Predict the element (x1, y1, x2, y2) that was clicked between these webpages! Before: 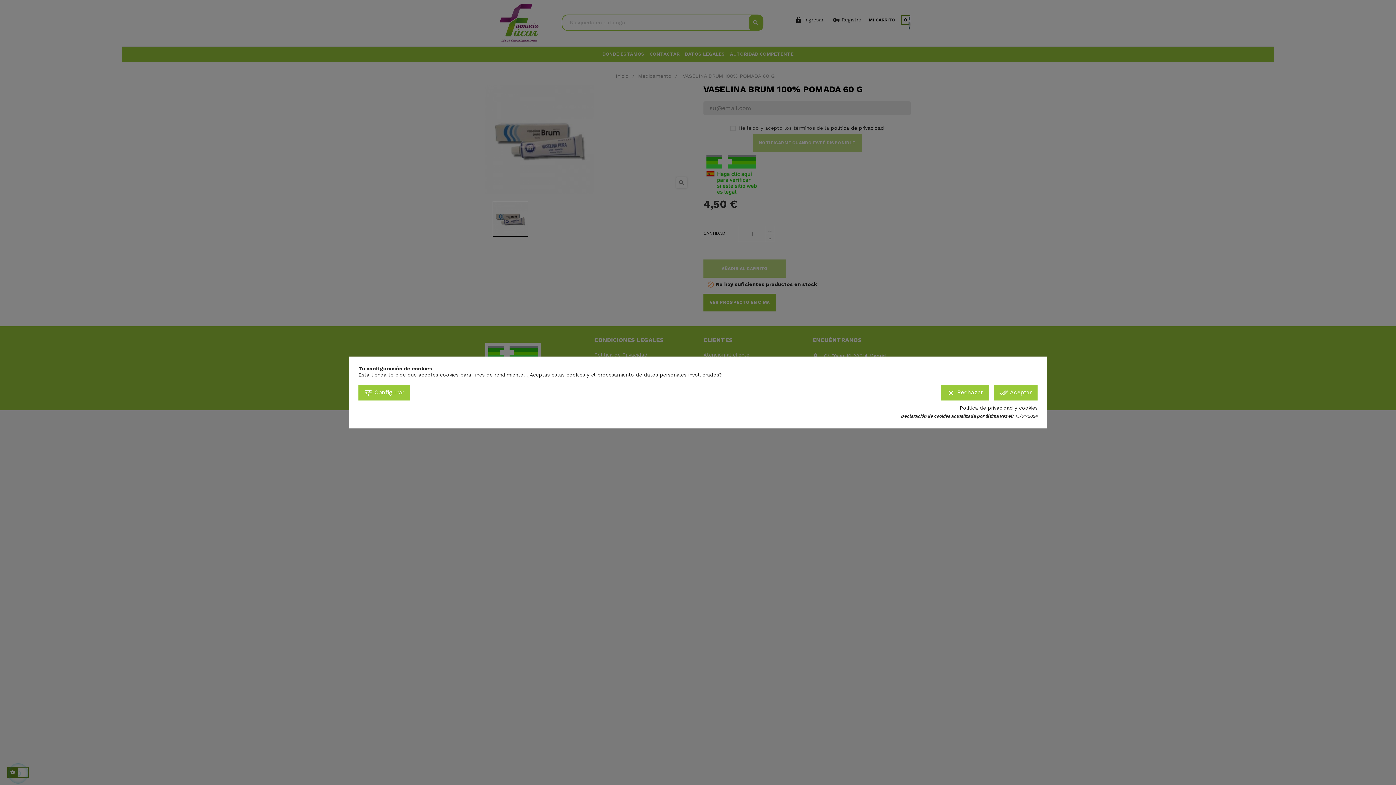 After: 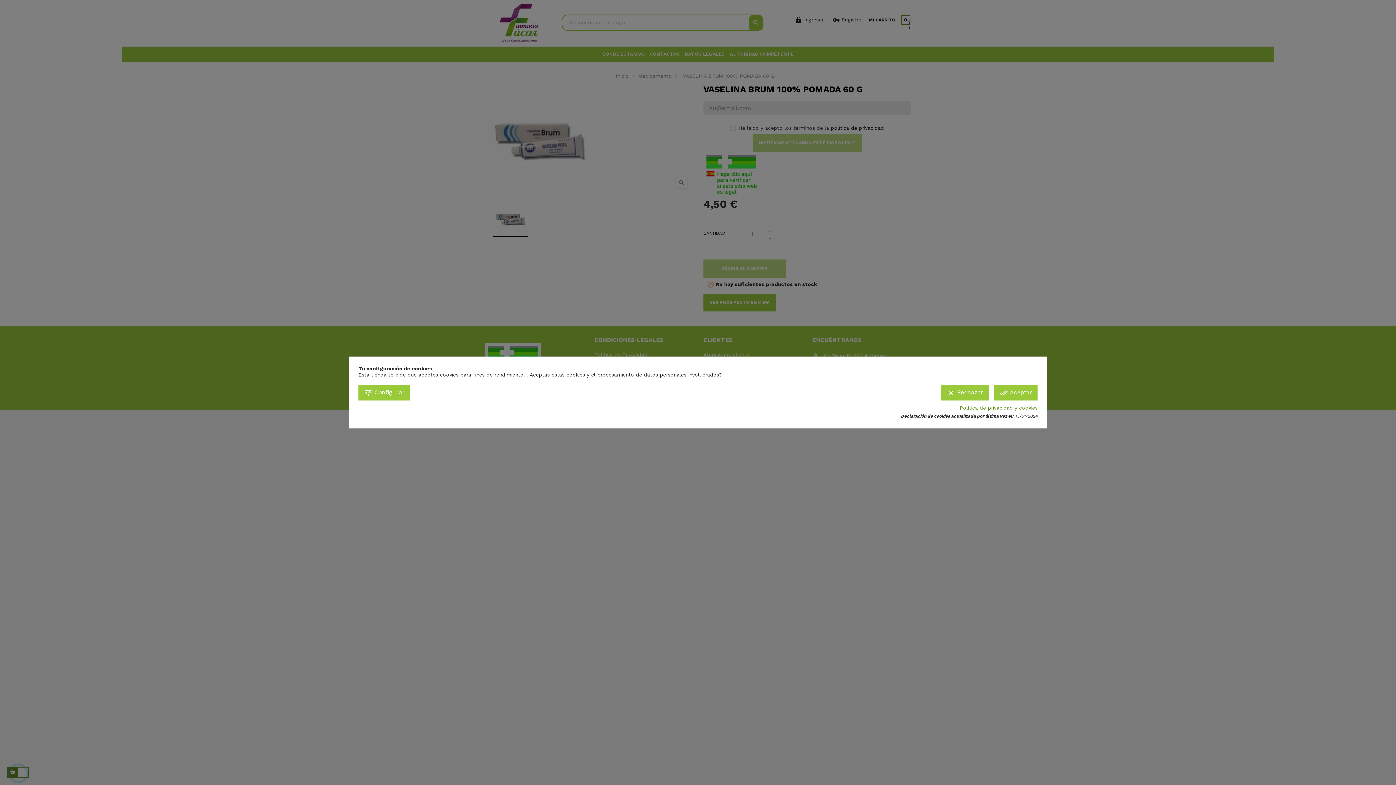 Action: bbox: (960, 405, 1037, 411) label: Política de privacidad y cookies